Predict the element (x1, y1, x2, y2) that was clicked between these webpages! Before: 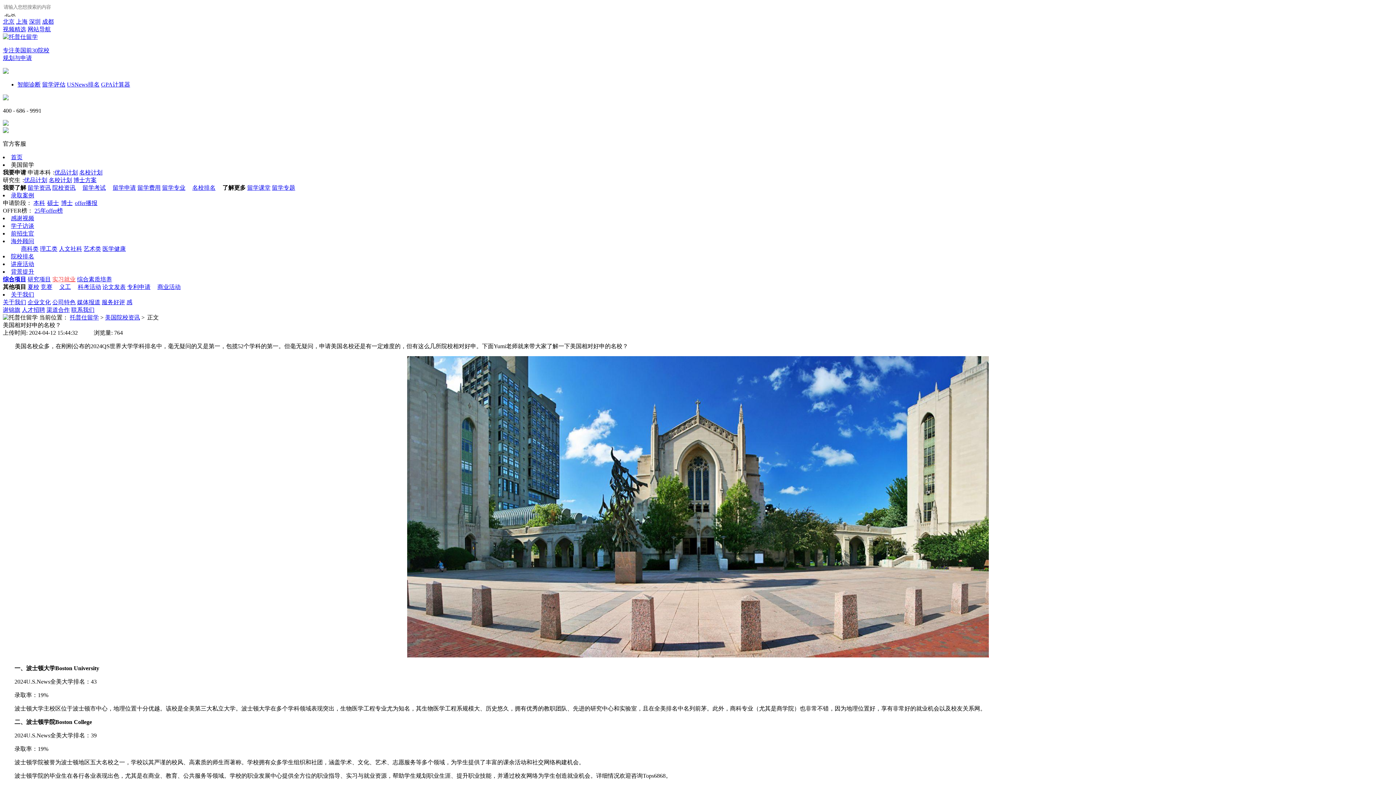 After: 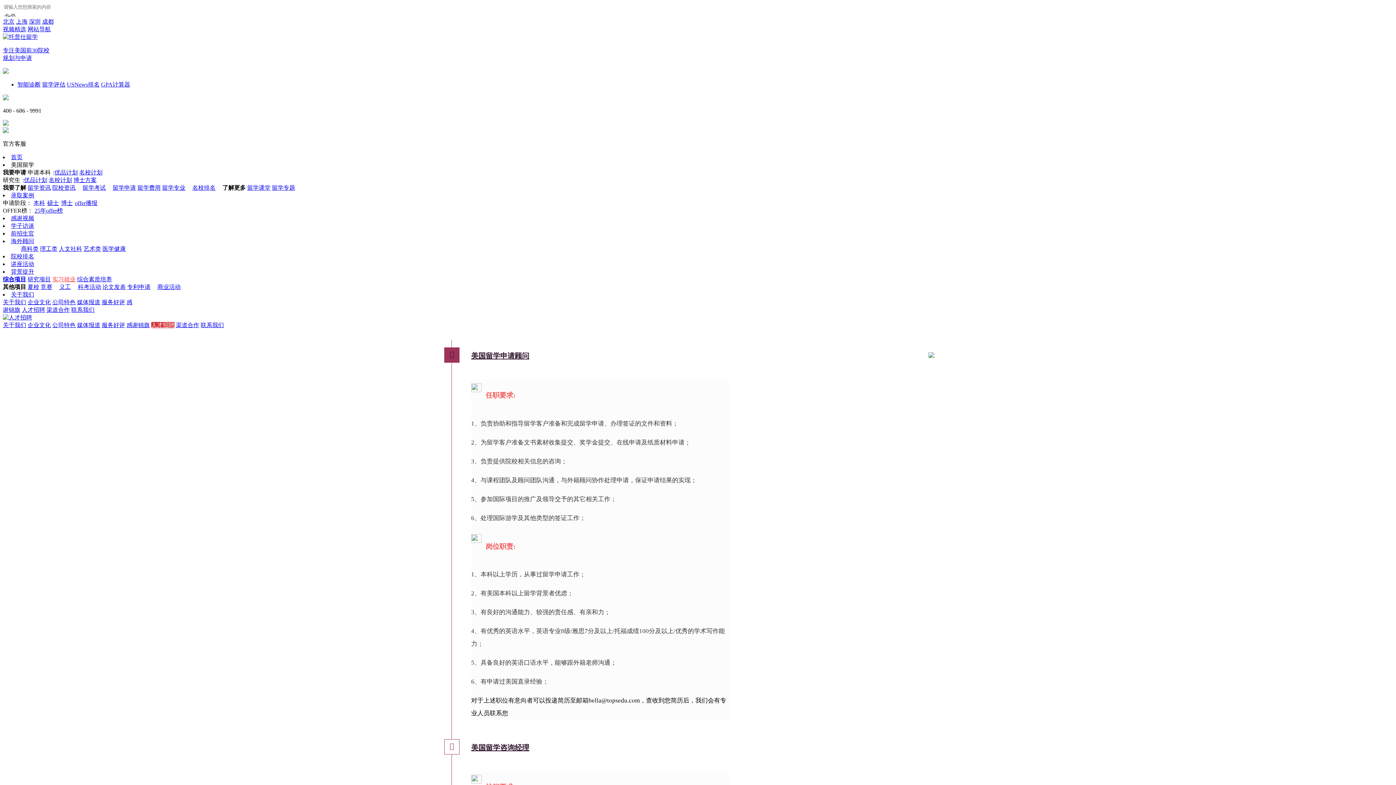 Action: bbox: (21, 306, 45, 313) label: 人才招聘